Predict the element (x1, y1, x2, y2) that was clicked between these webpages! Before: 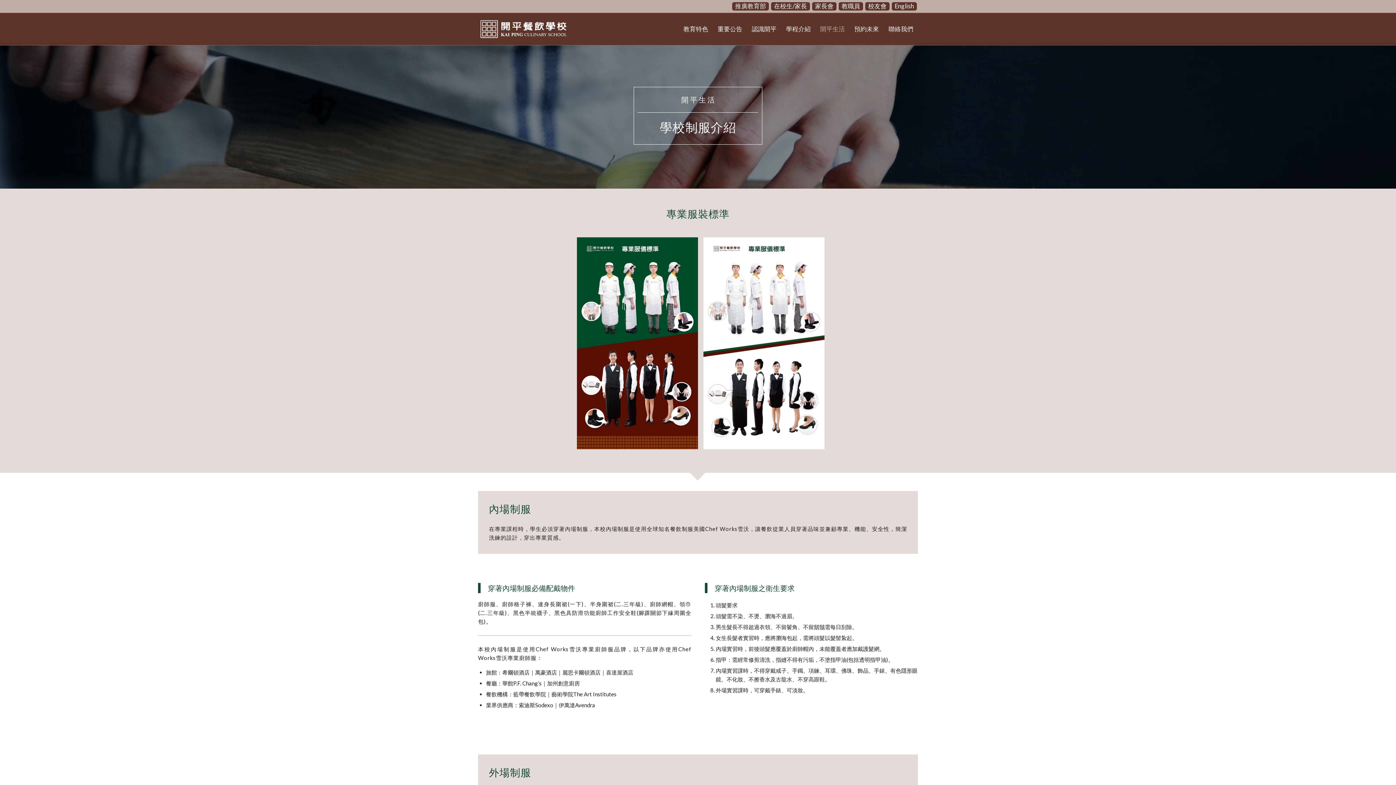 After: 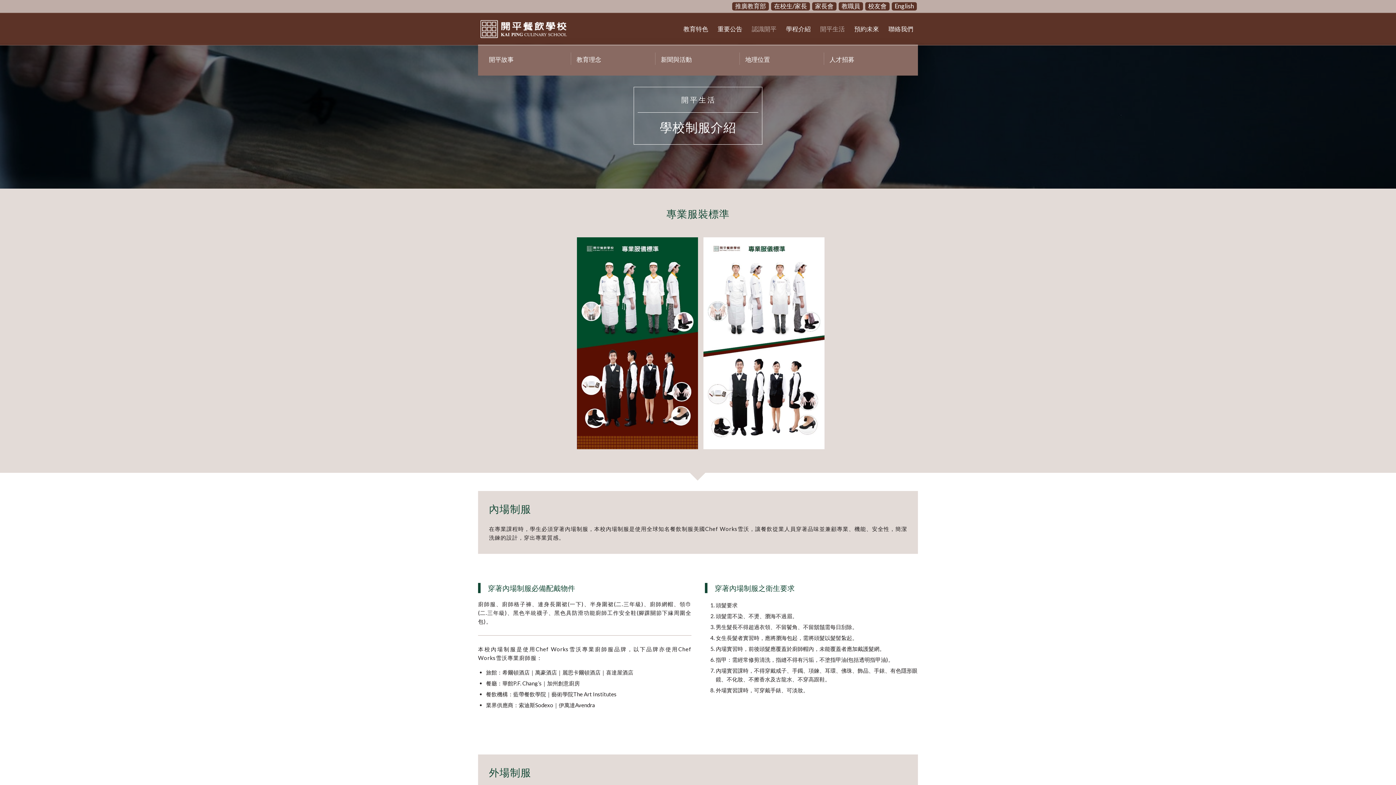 Action: label: 認識開平 bbox: (747, 13, 781, 45)